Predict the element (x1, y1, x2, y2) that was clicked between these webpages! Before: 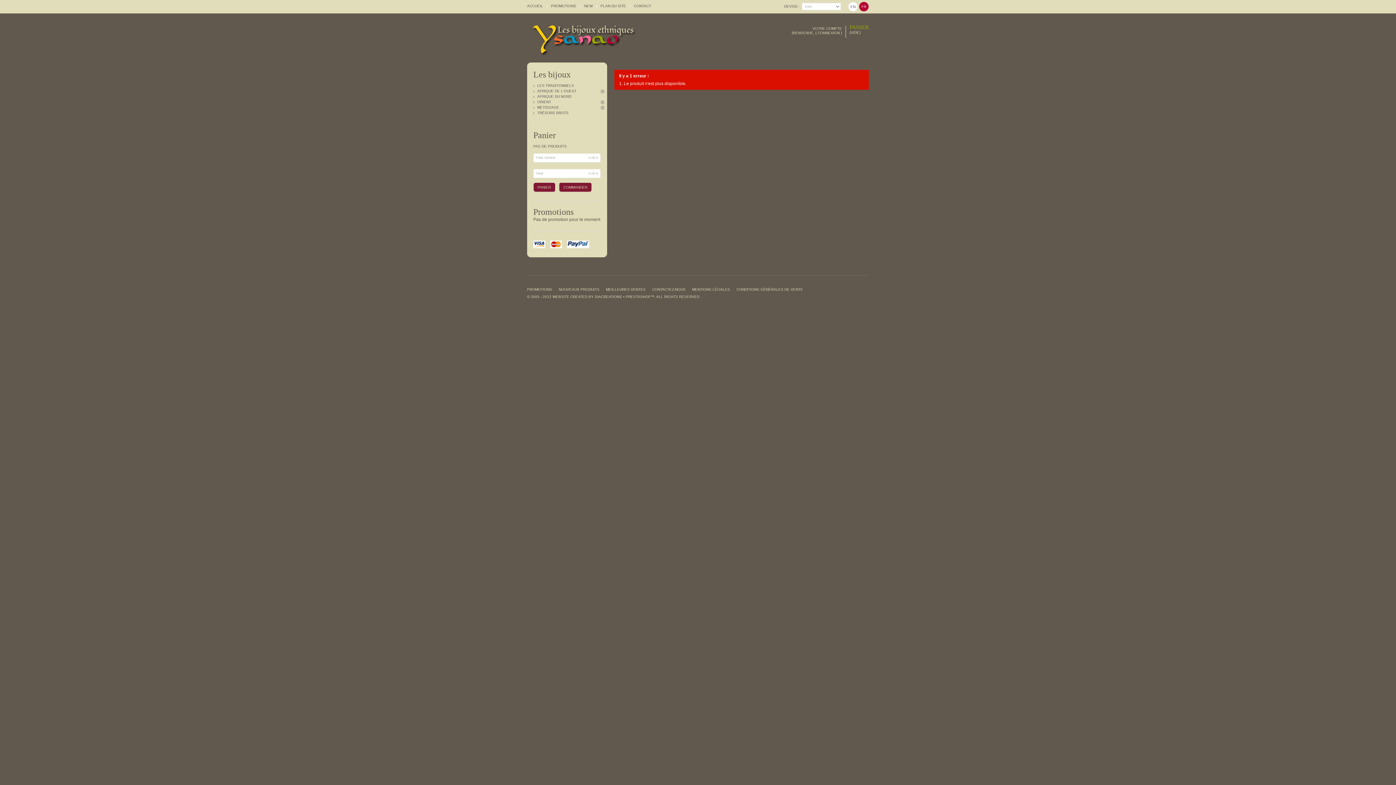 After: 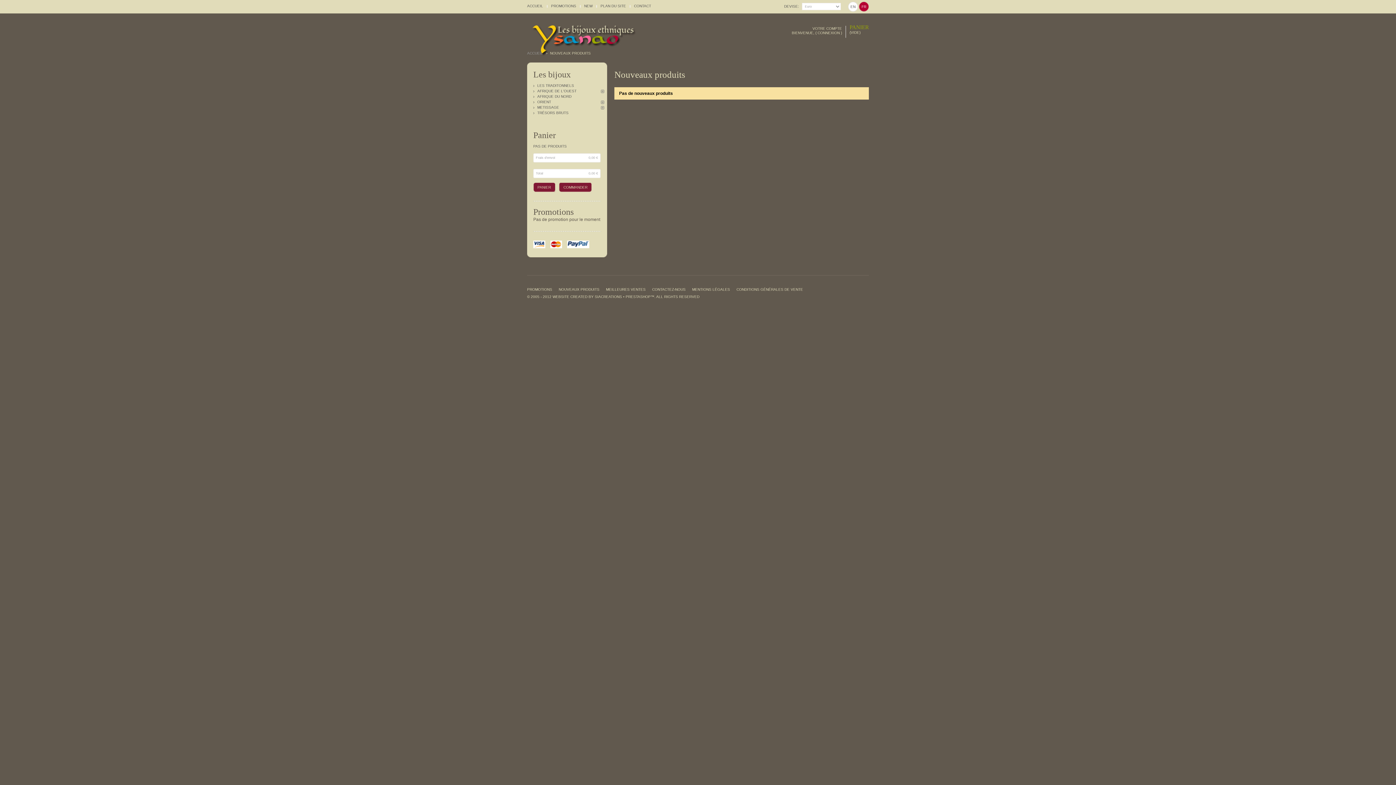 Action: label: NEW bbox: (584, 4, 592, 8)